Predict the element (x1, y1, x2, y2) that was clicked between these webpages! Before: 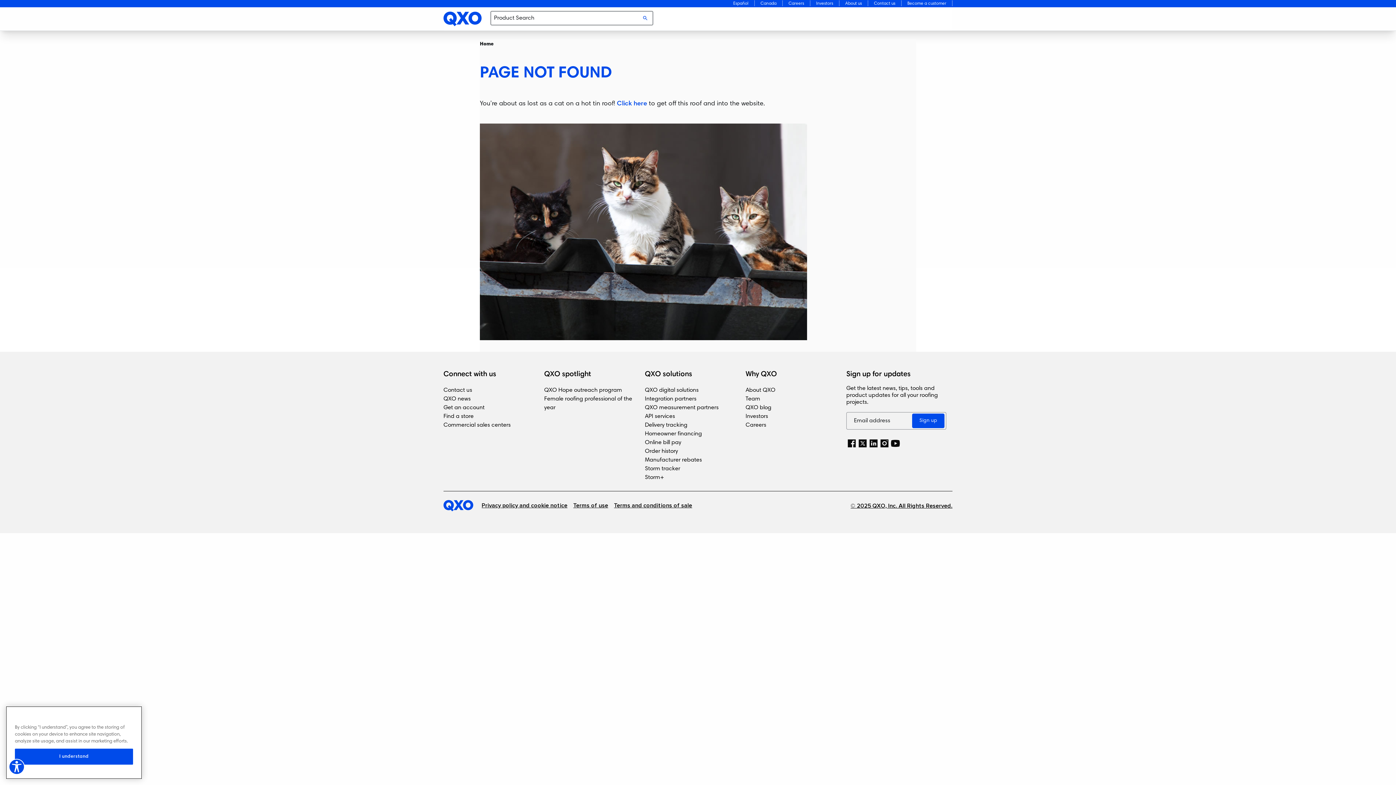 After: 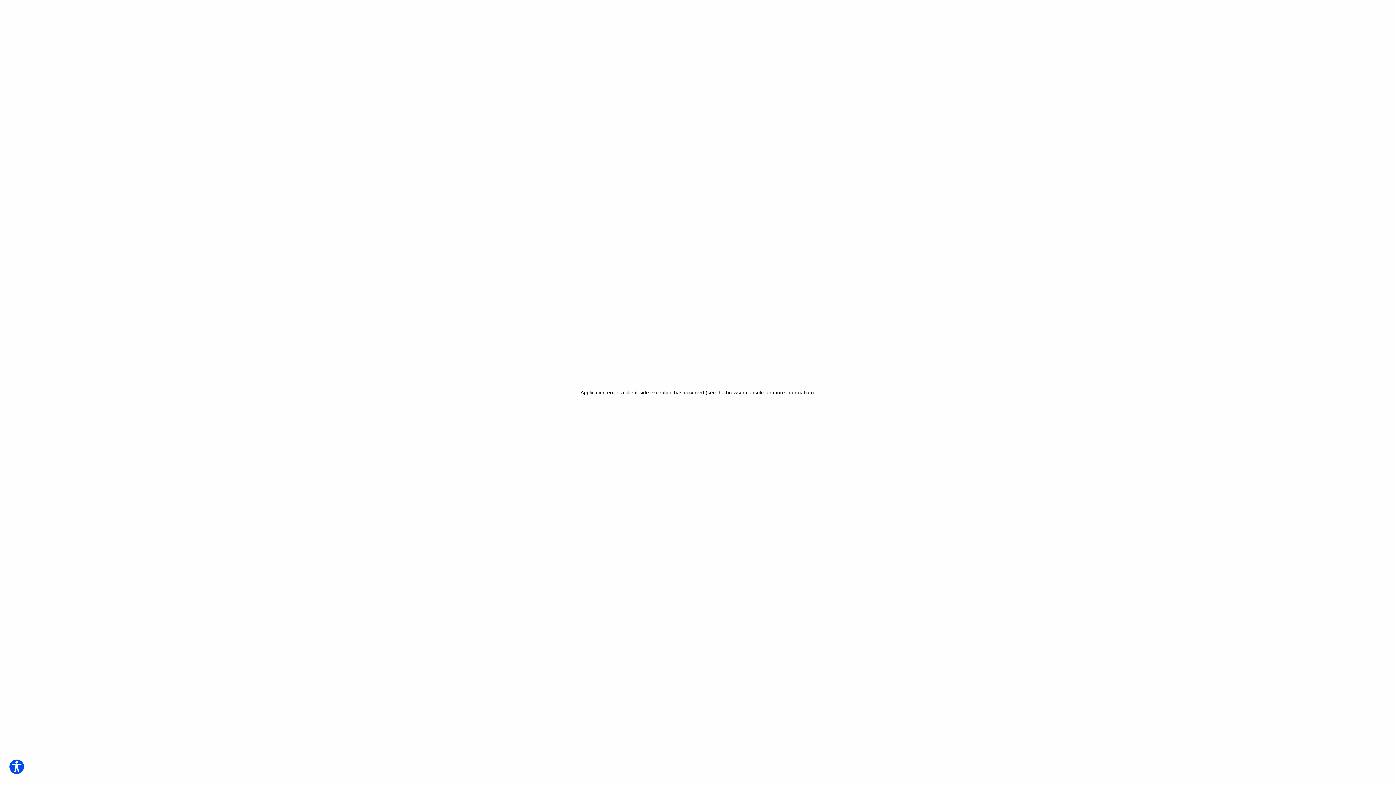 Action: label: QXO news bbox: (443, 395, 540, 403)